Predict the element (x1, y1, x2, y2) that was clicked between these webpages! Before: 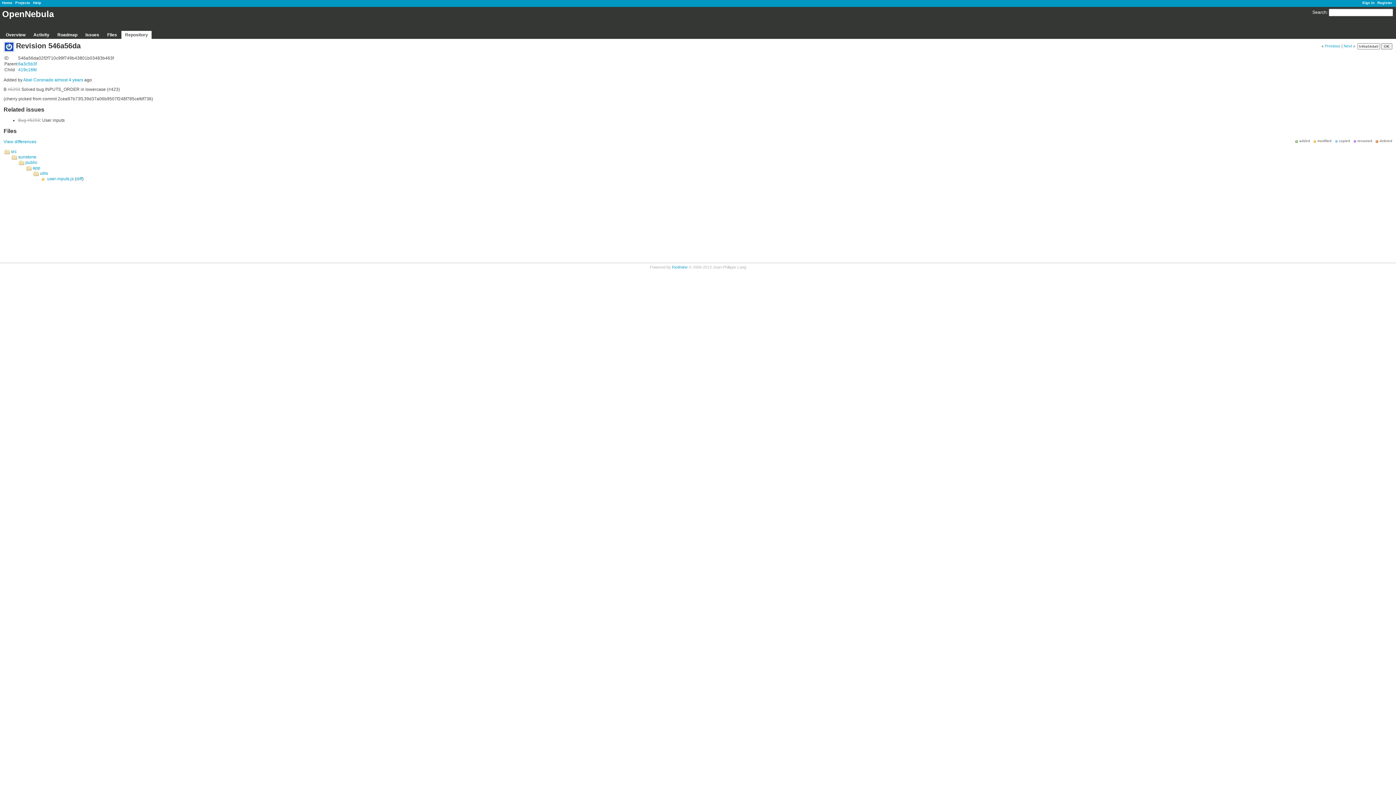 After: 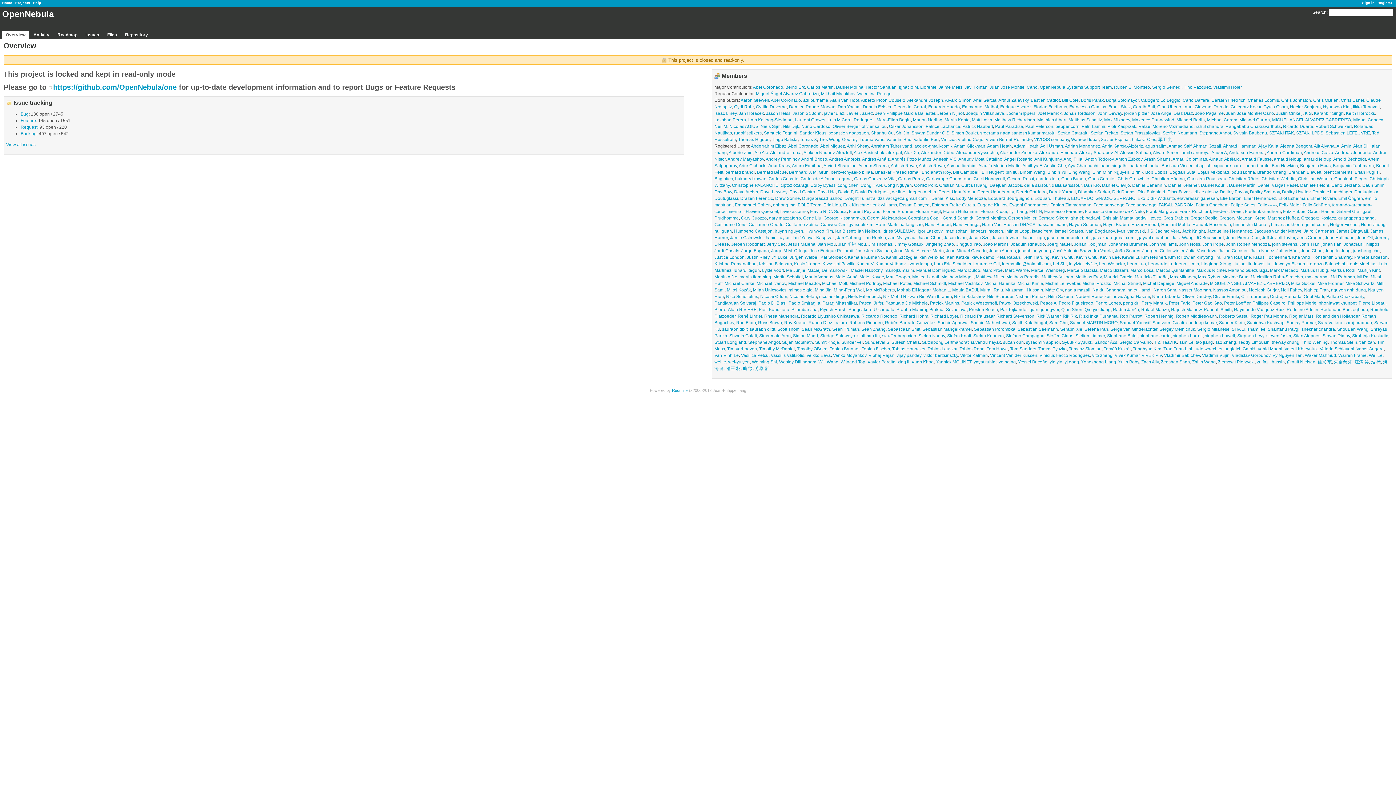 Action: bbox: (2, 0, 12, 4) label: Home